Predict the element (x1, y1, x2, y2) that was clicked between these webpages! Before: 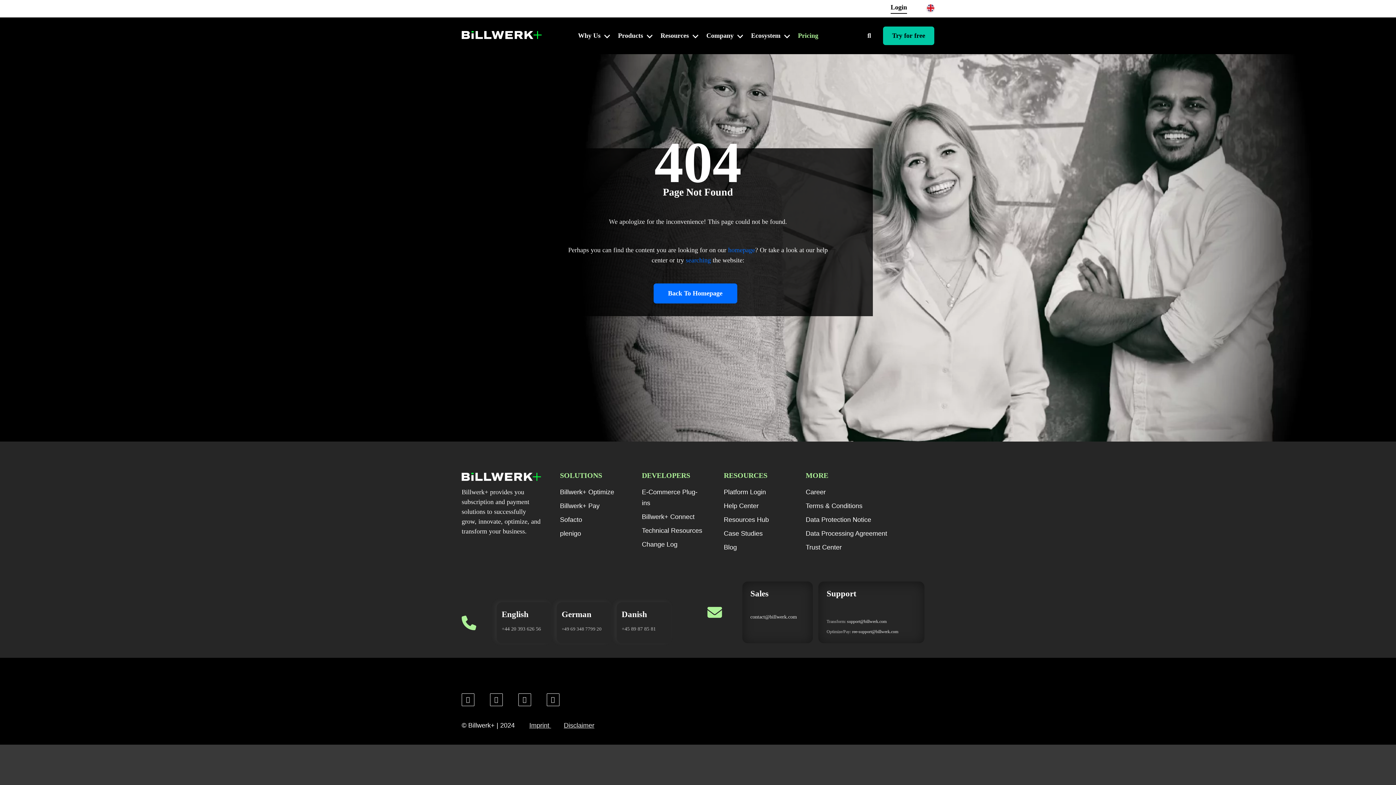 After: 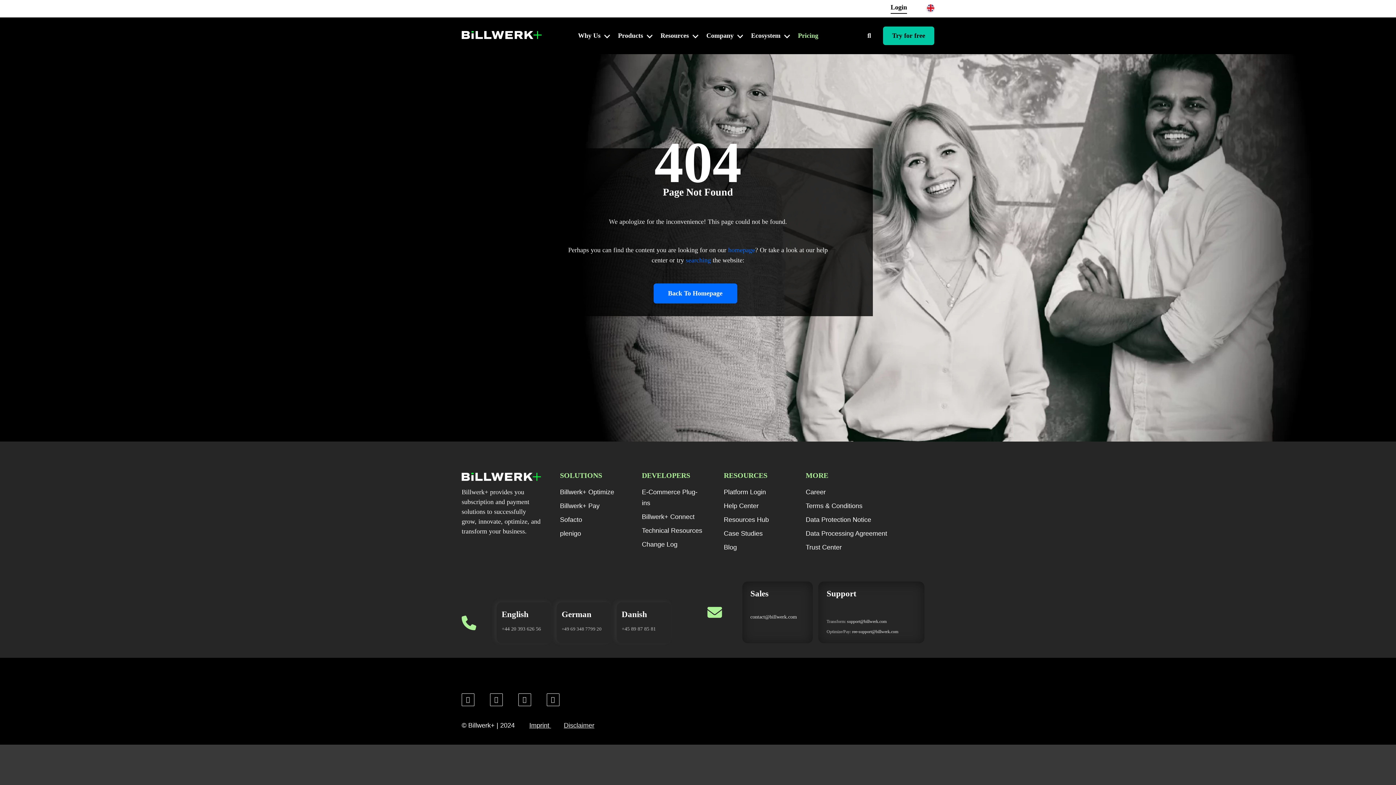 Action: bbox: (529, 722, 551, 729) label: Imprint 